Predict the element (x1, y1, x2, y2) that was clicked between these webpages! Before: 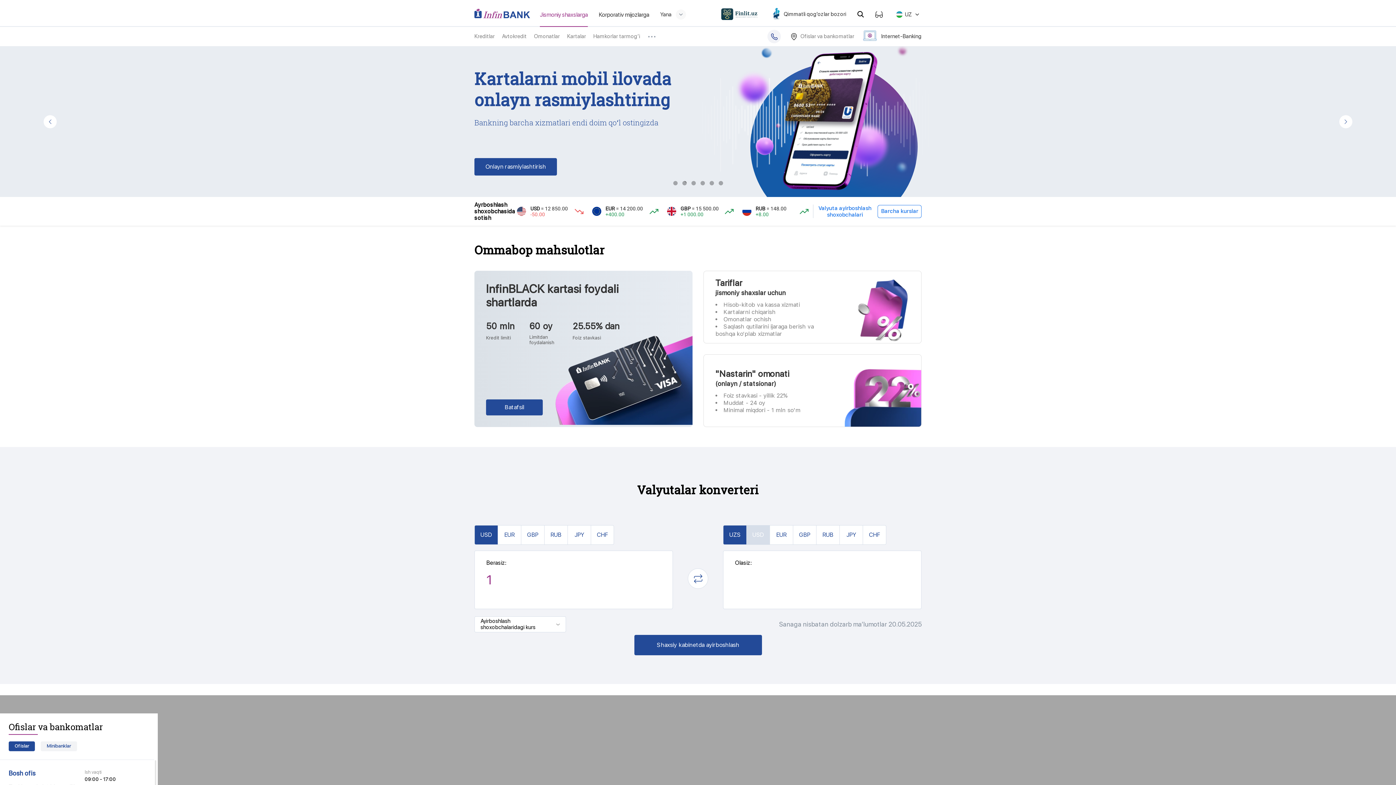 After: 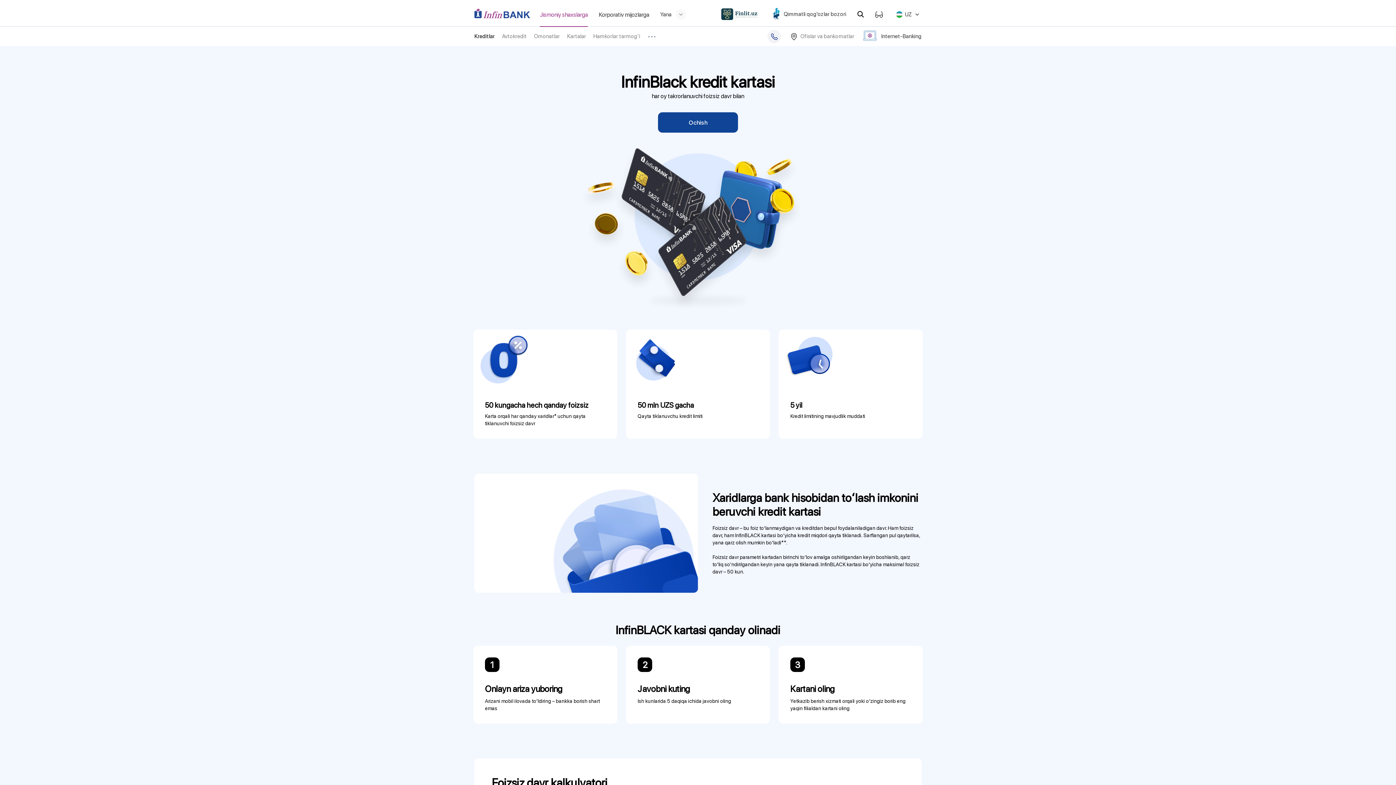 Action: label: Batafsil bbox: (486, 399, 542, 415)